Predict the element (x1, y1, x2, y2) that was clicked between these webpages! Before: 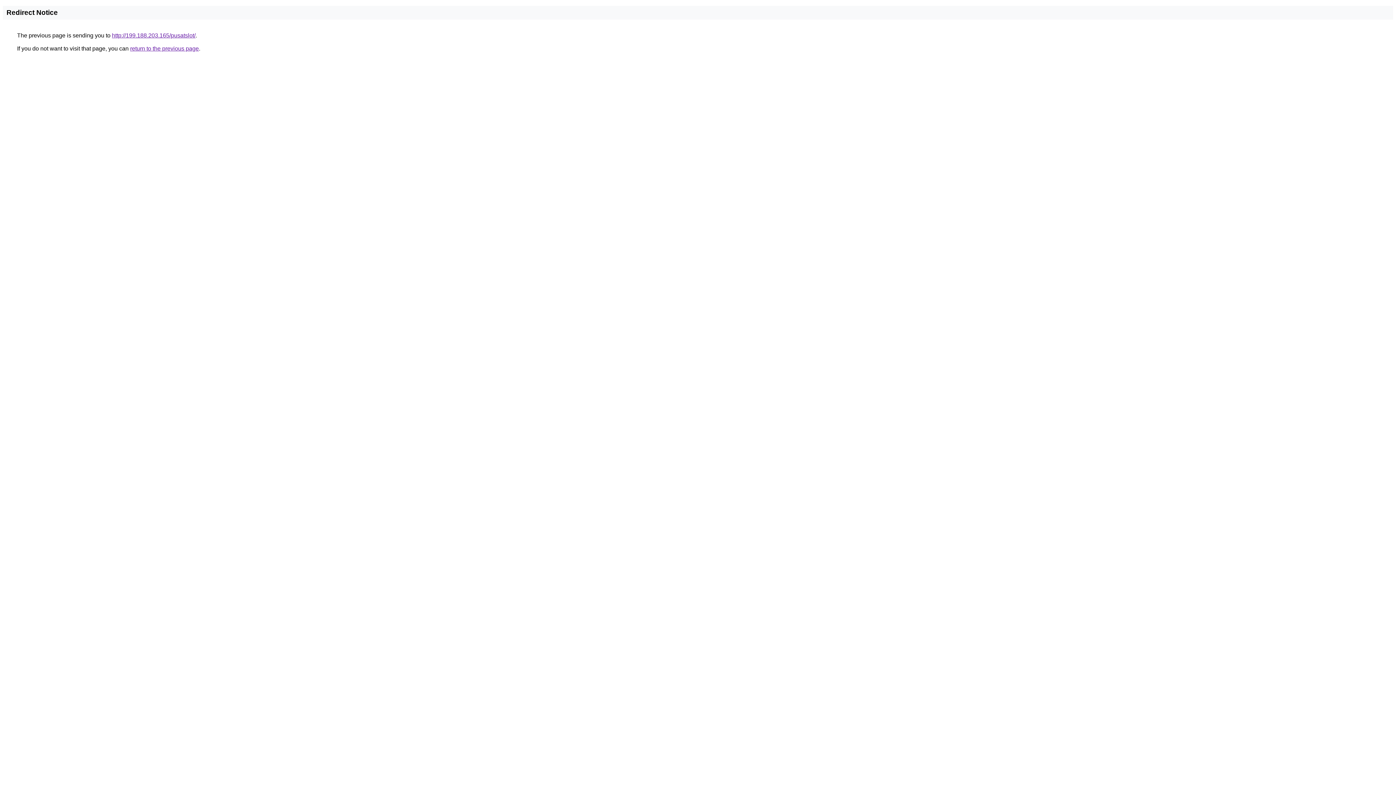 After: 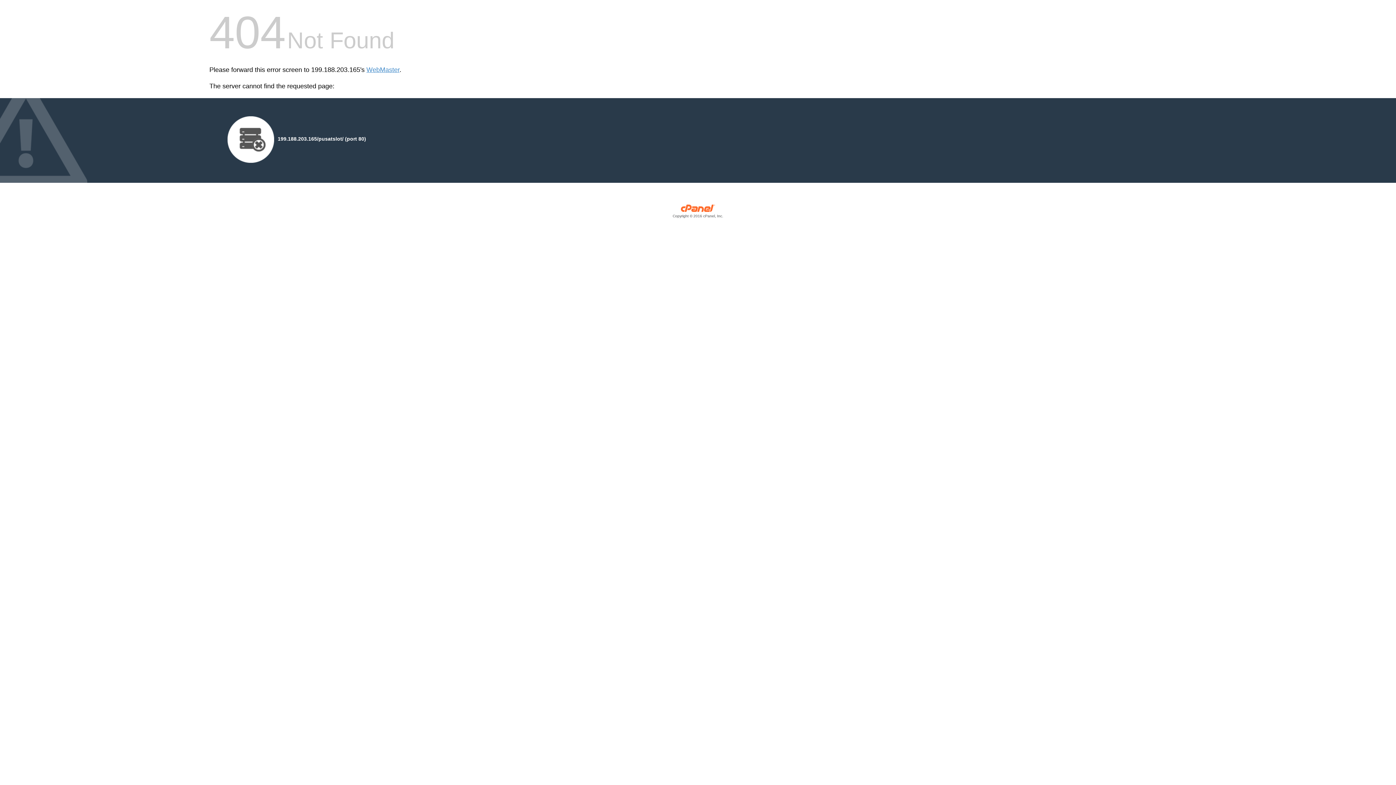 Action: label: http://199.188.203.165/pusatslot/ bbox: (112, 32, 195, 38)